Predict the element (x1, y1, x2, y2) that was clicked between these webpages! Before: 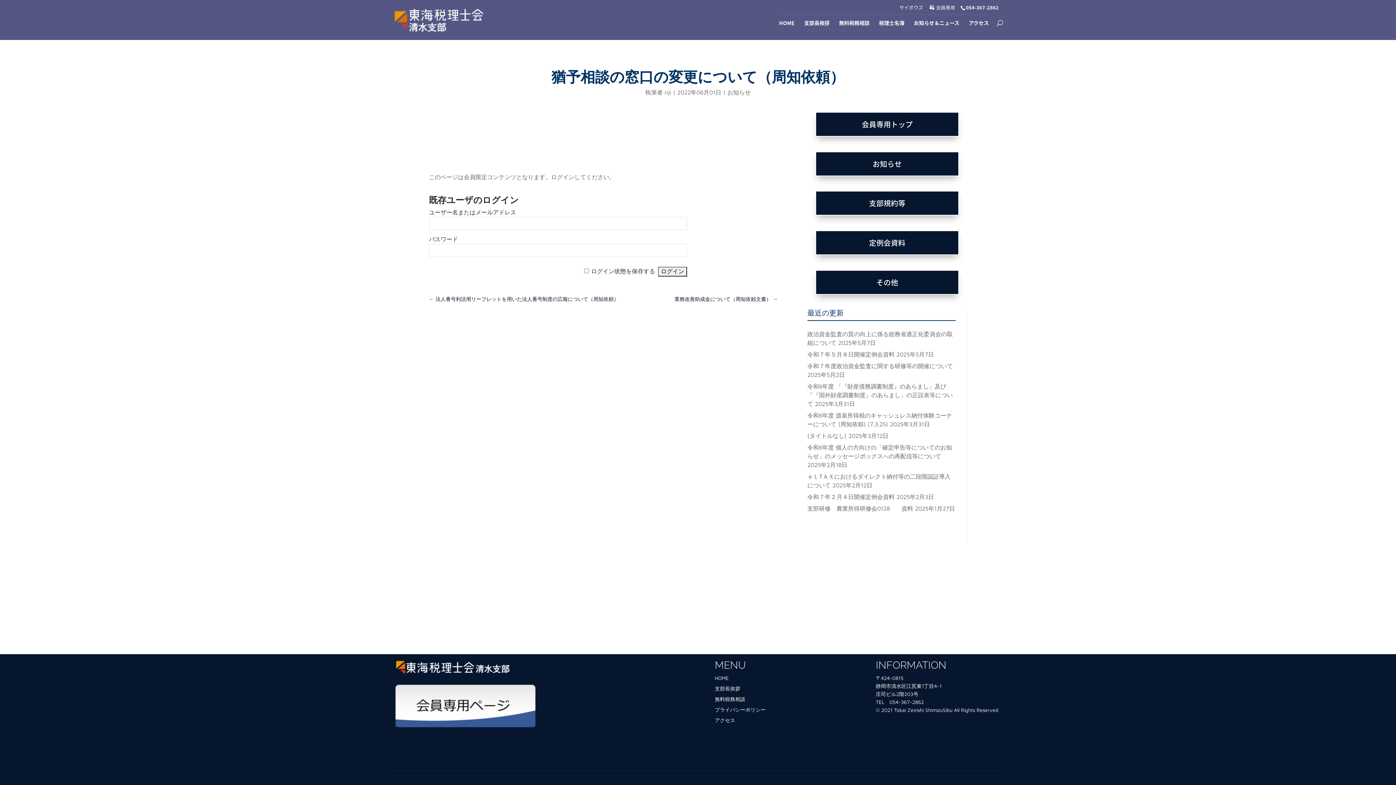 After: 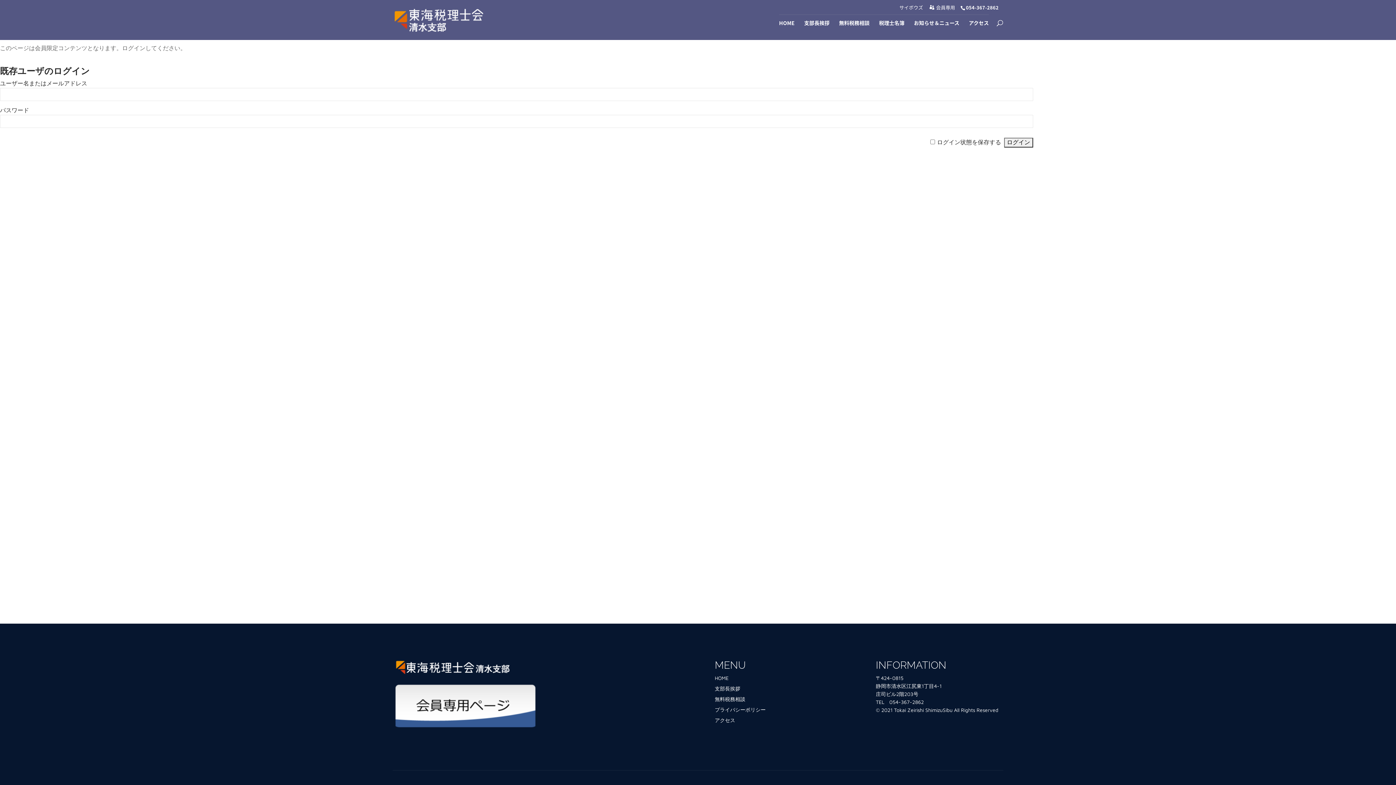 Action: bbox: (392, 723, 538, 730)